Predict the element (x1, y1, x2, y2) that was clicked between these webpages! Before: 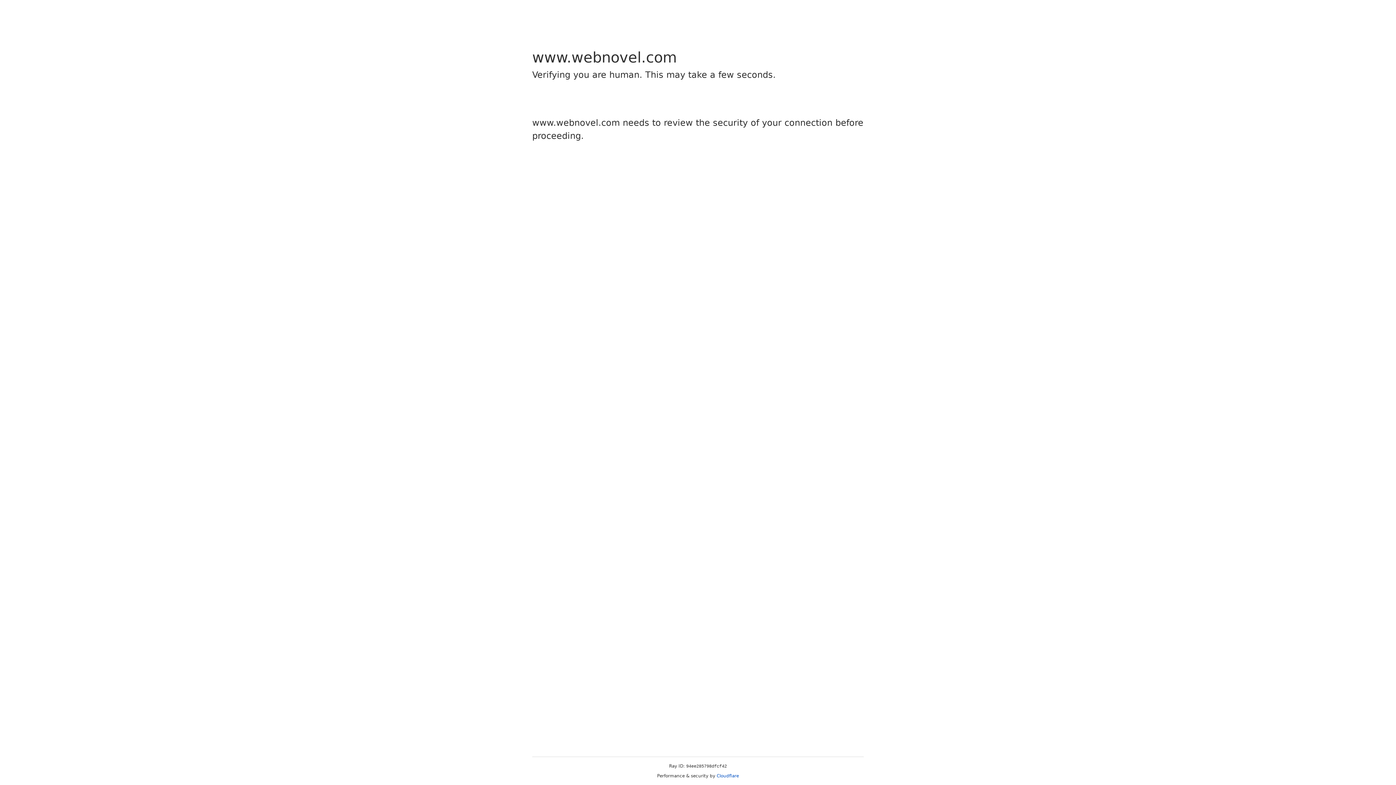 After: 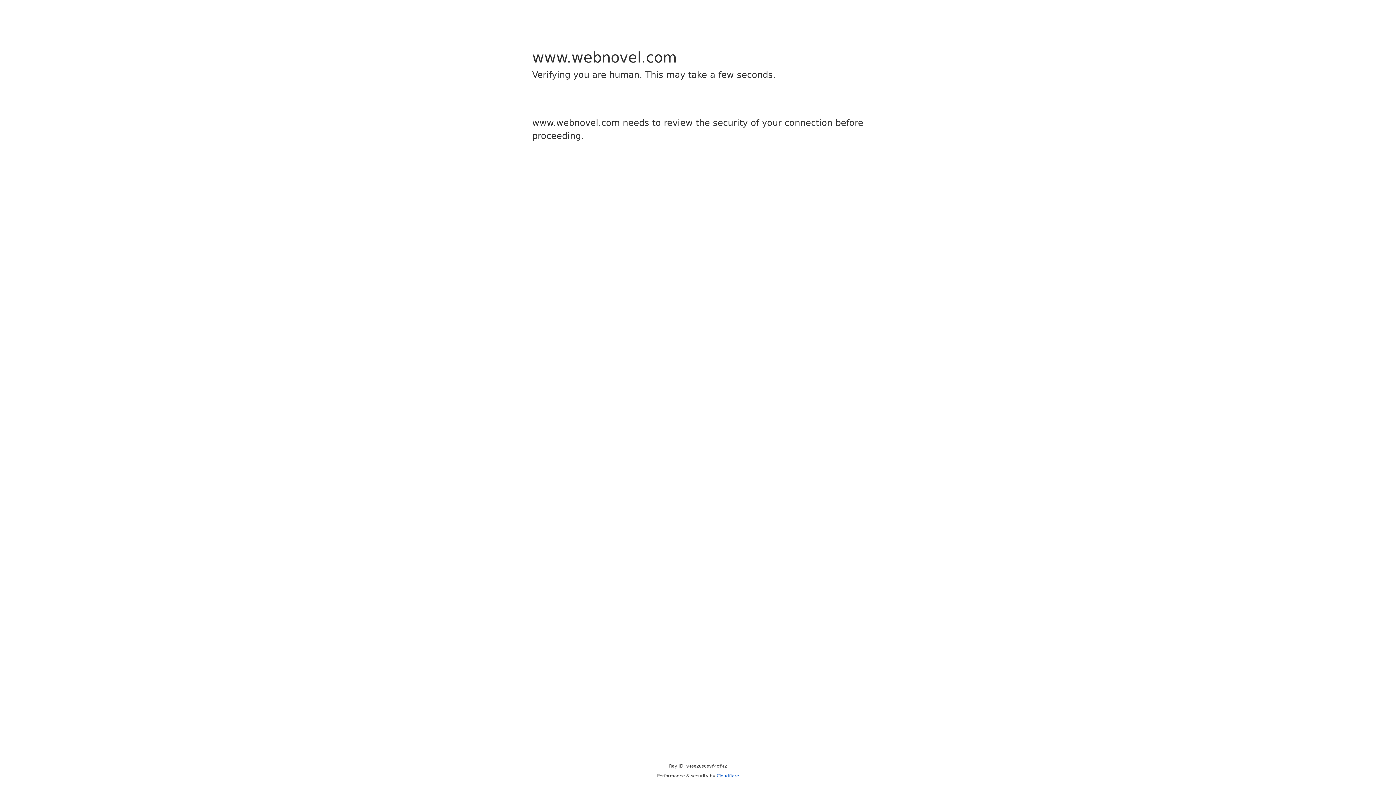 Action: label: Cloudflare bbox: (716, 773, 739, 778)